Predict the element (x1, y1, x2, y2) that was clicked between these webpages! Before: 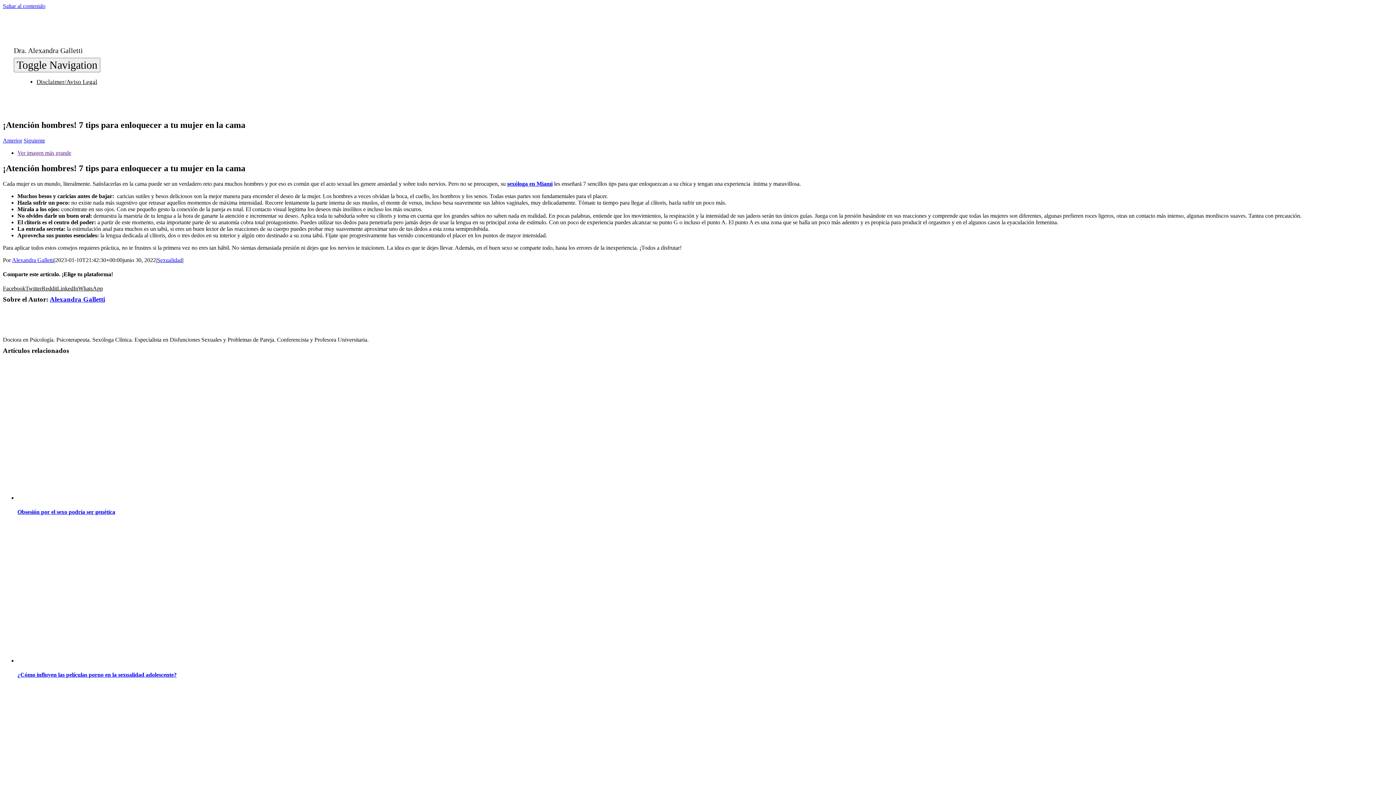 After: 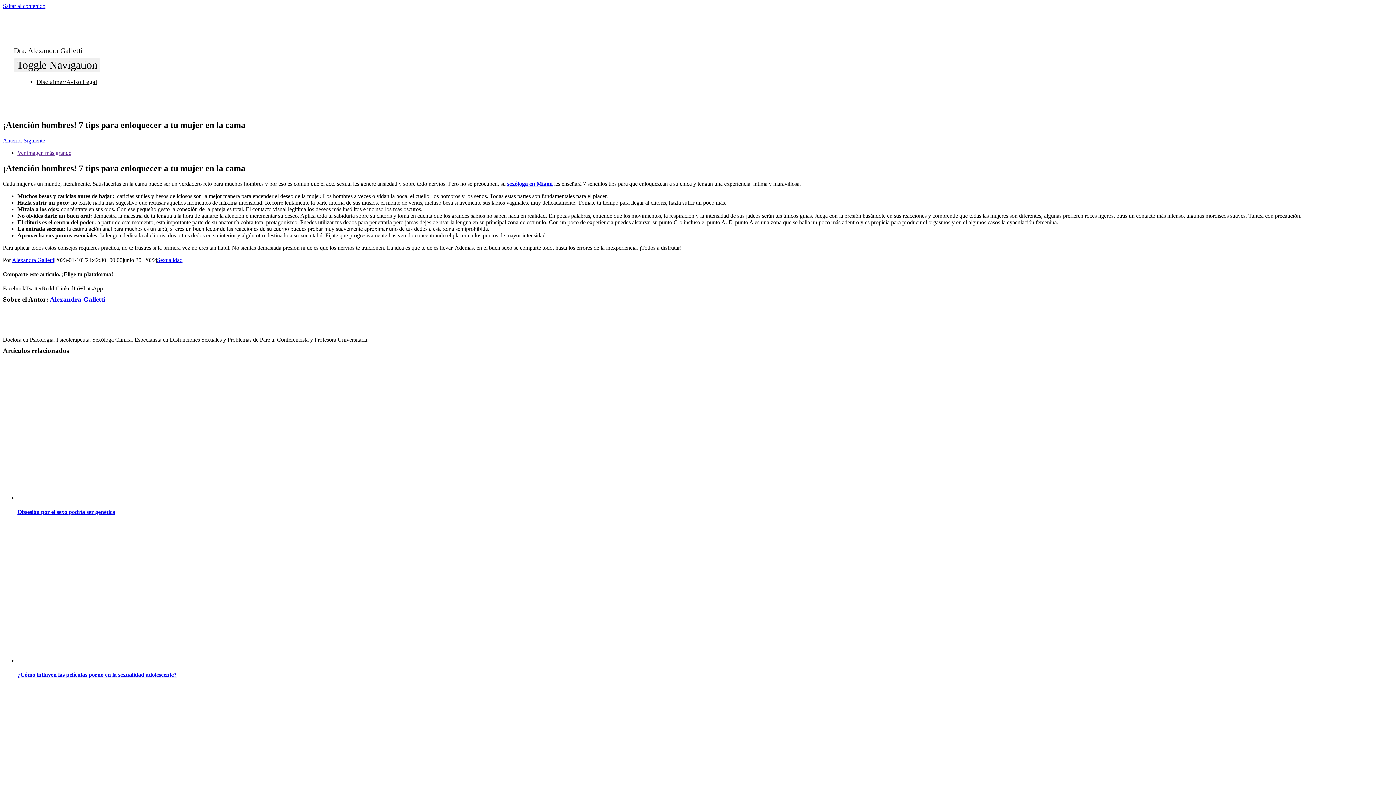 Action: bbox: (25, 285, 41, 291) label: Twitter